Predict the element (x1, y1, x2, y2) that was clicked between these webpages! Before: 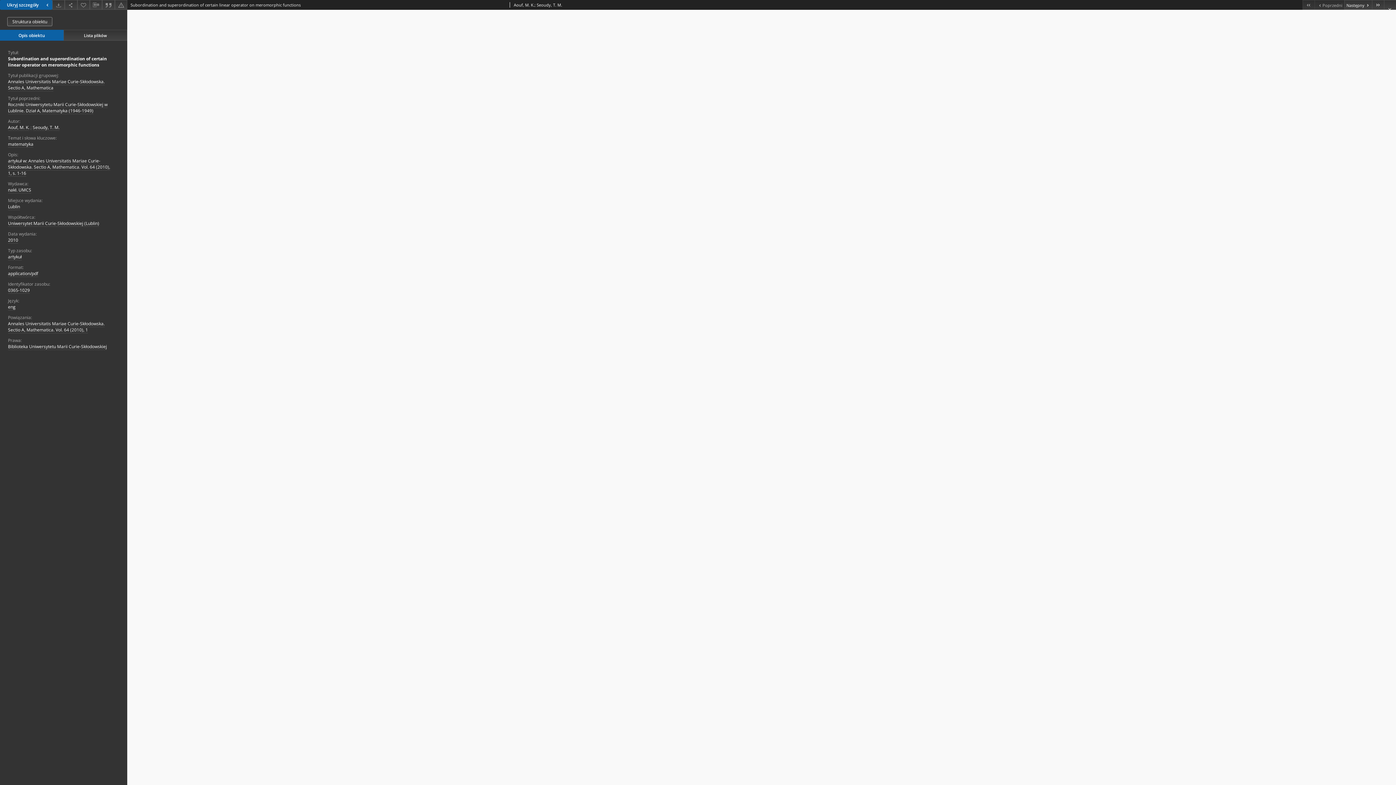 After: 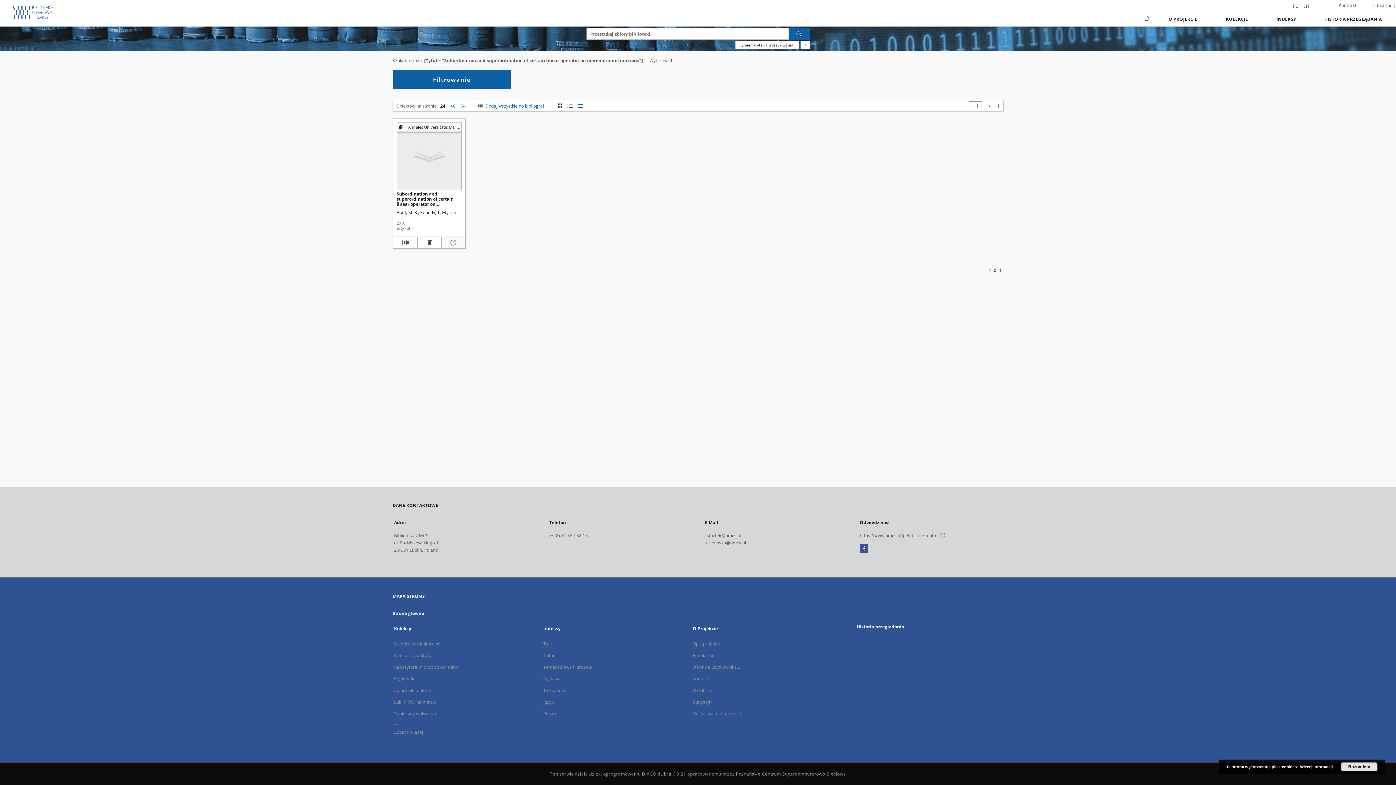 Action: bbox: (8, 55, 106, 68) label: Subordination and superordination of certain linear operator on meromorphic functions